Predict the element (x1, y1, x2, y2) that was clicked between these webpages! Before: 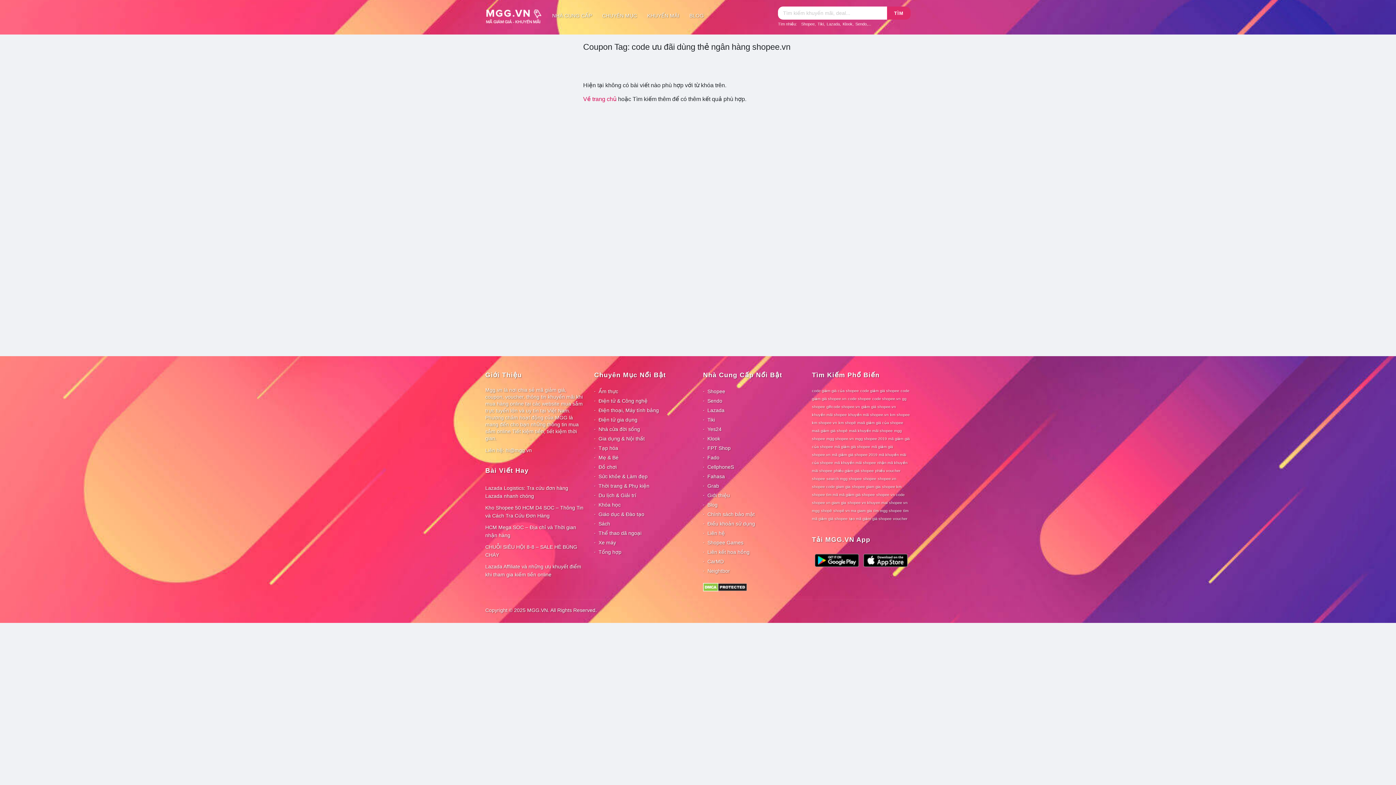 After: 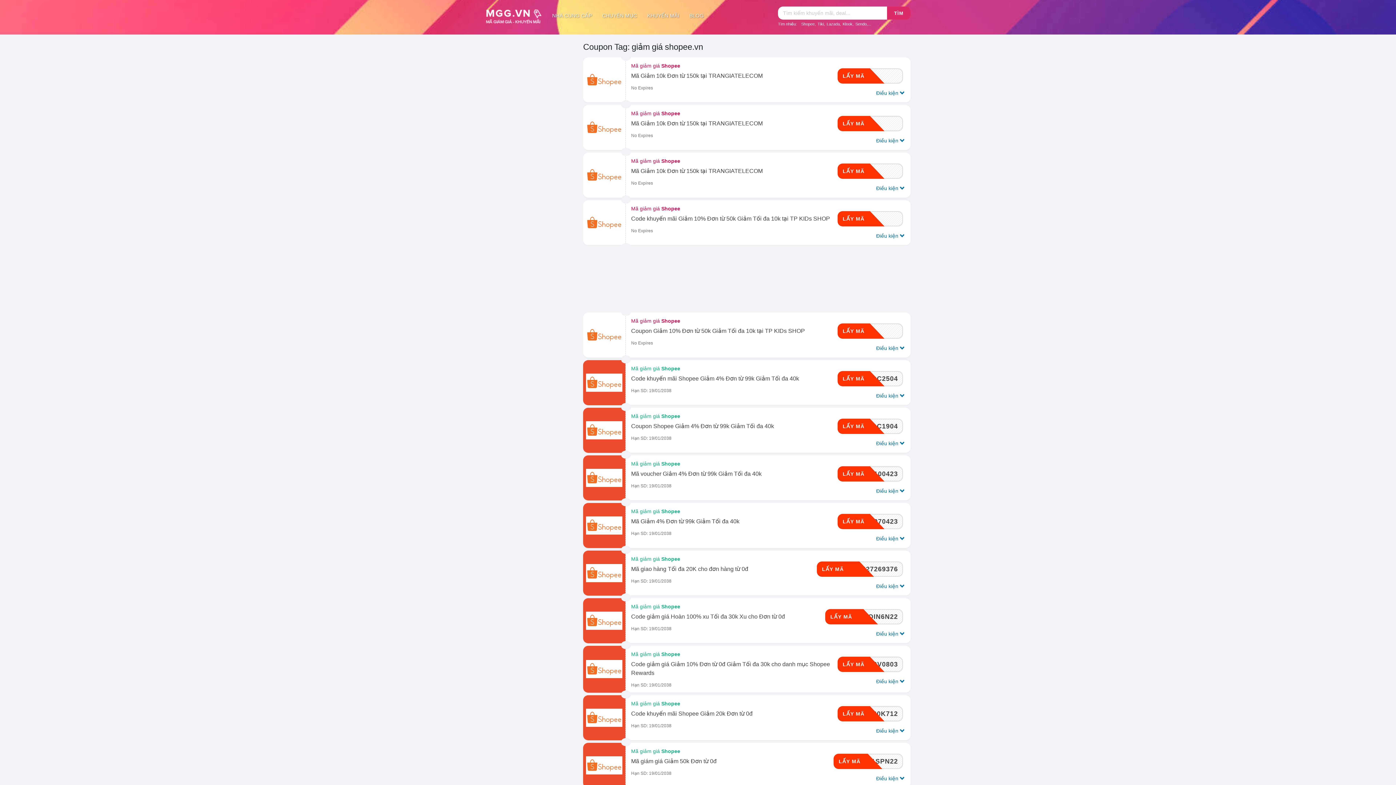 Action: label: giảm giá shopee.vn (78 mục) bbox: (861, 404, 896, 409)